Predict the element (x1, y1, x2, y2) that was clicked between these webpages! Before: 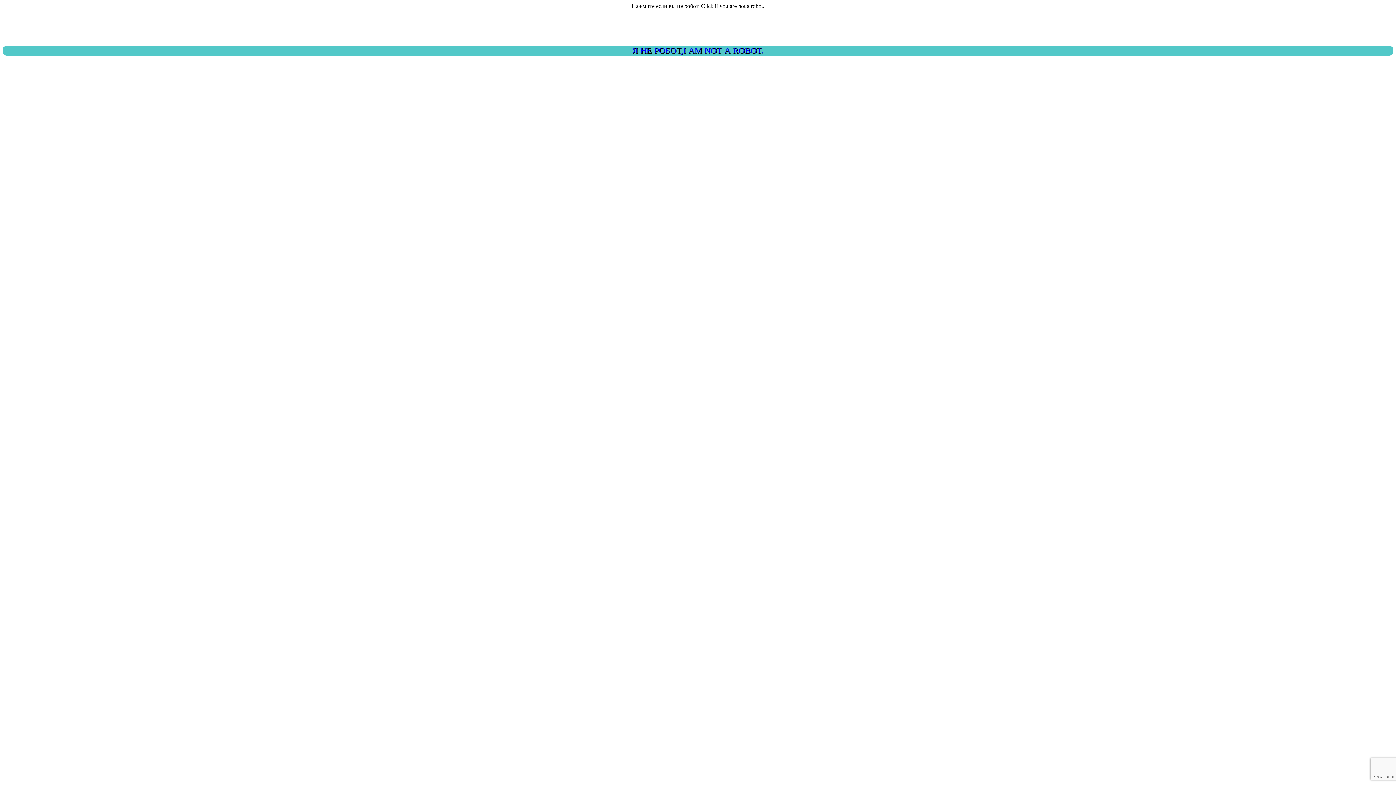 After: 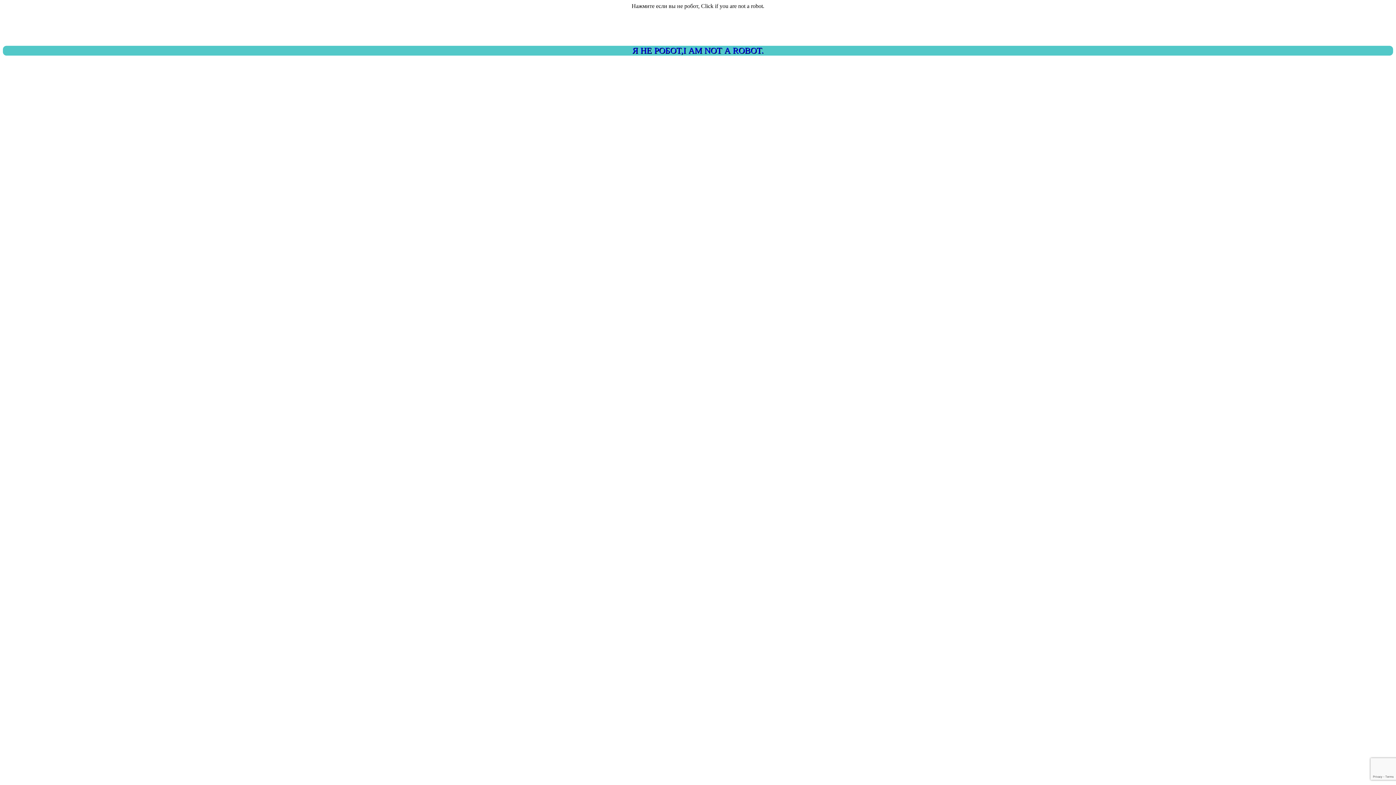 Action: label: Я НЕ РОБОТ,I AM NOT A ROBOT. bbox: (2, 45, 1393, 55)